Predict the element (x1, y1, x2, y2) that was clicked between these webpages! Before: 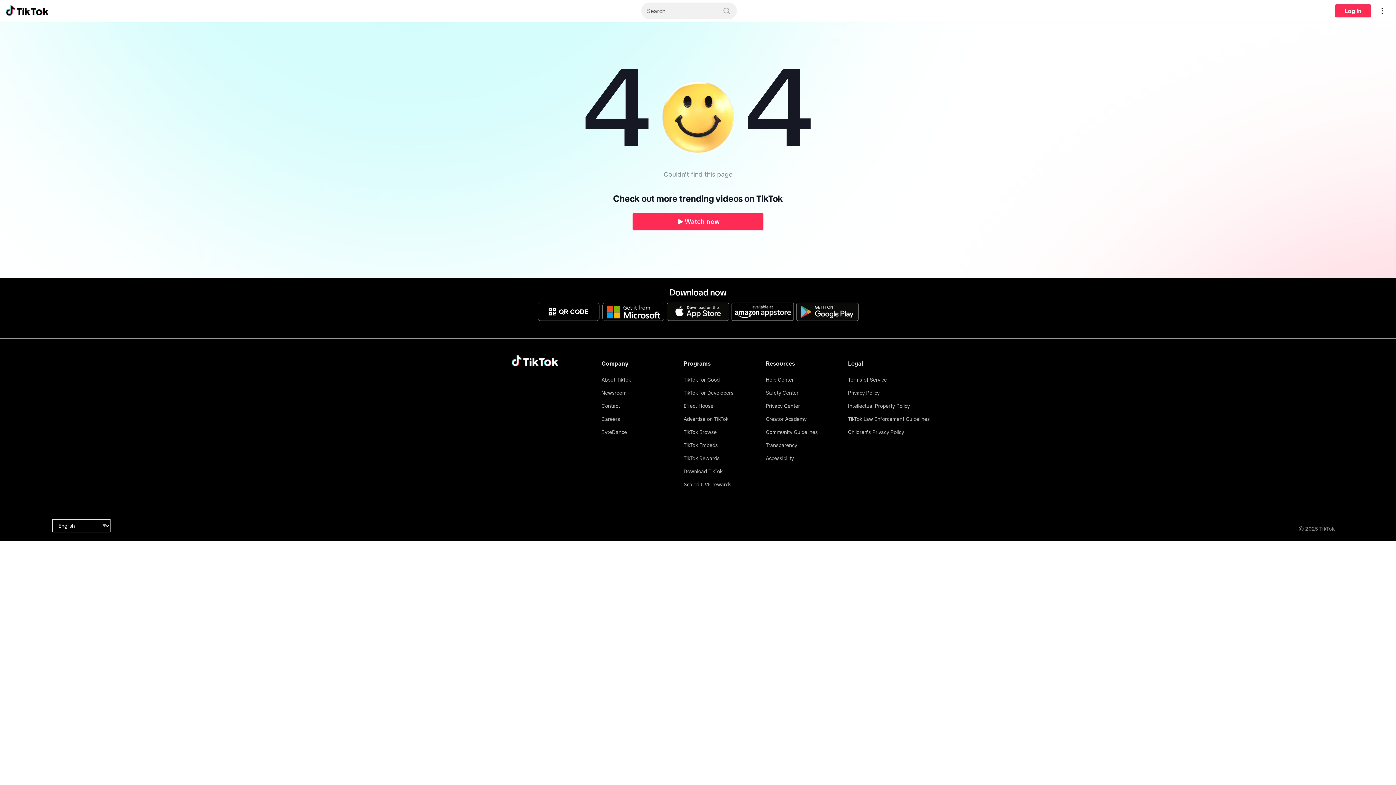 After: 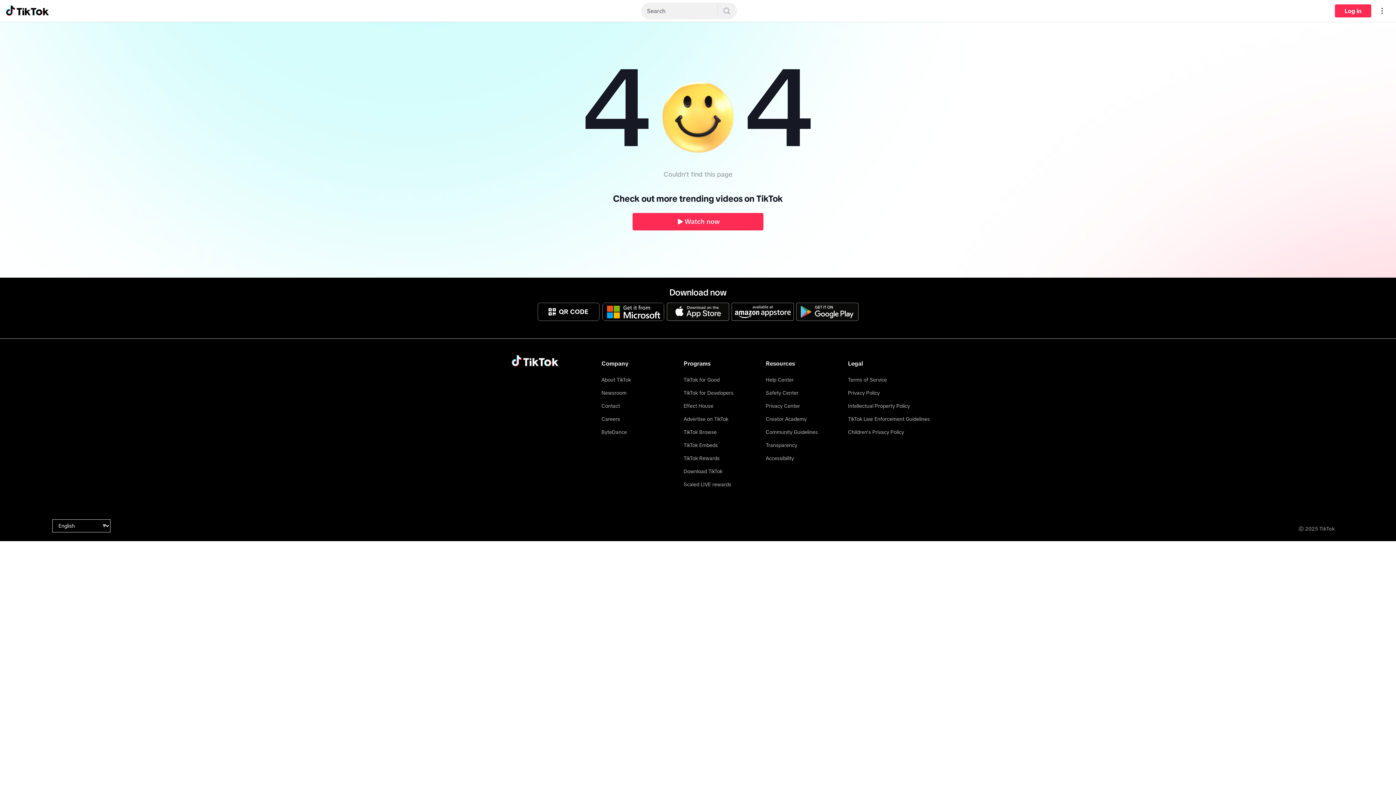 Action: bbox: (667, 303, 729, 321)